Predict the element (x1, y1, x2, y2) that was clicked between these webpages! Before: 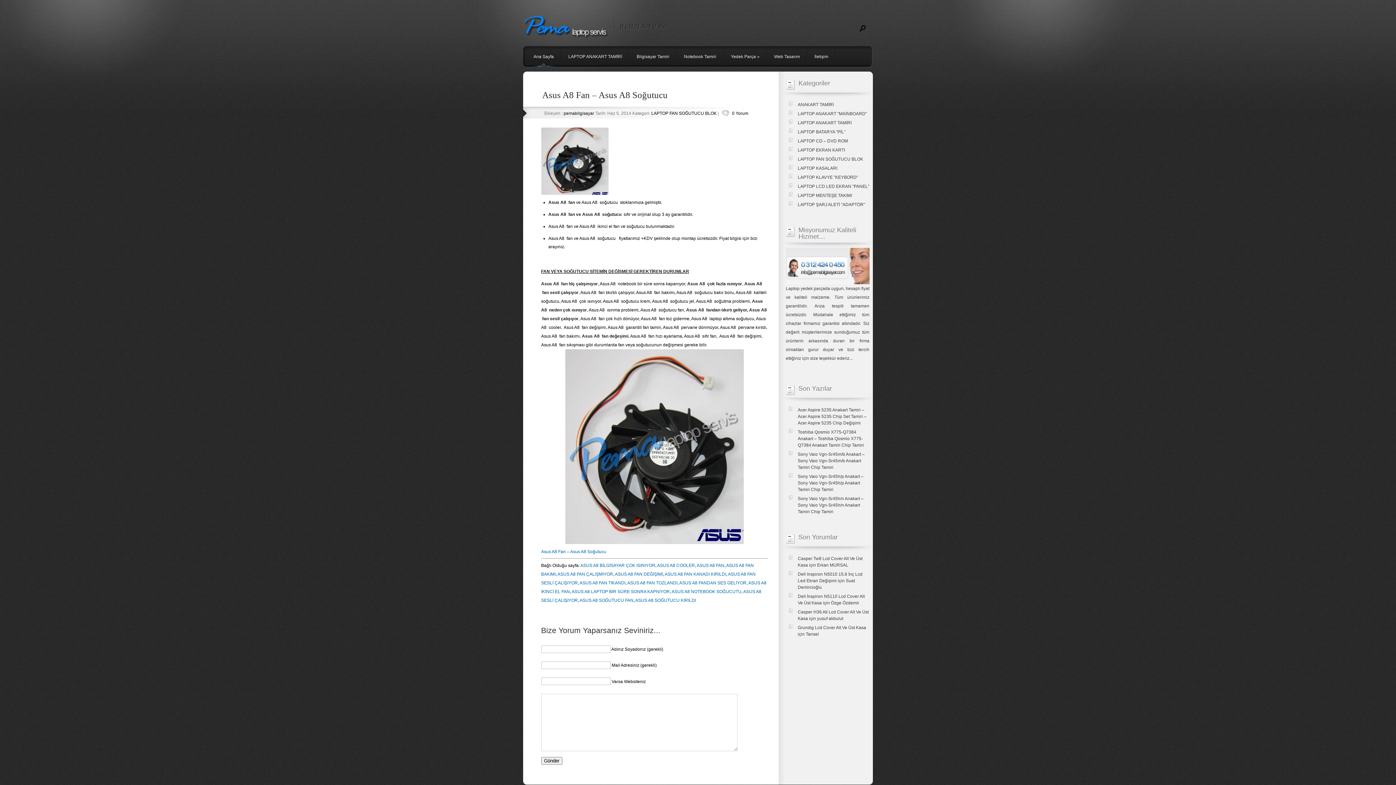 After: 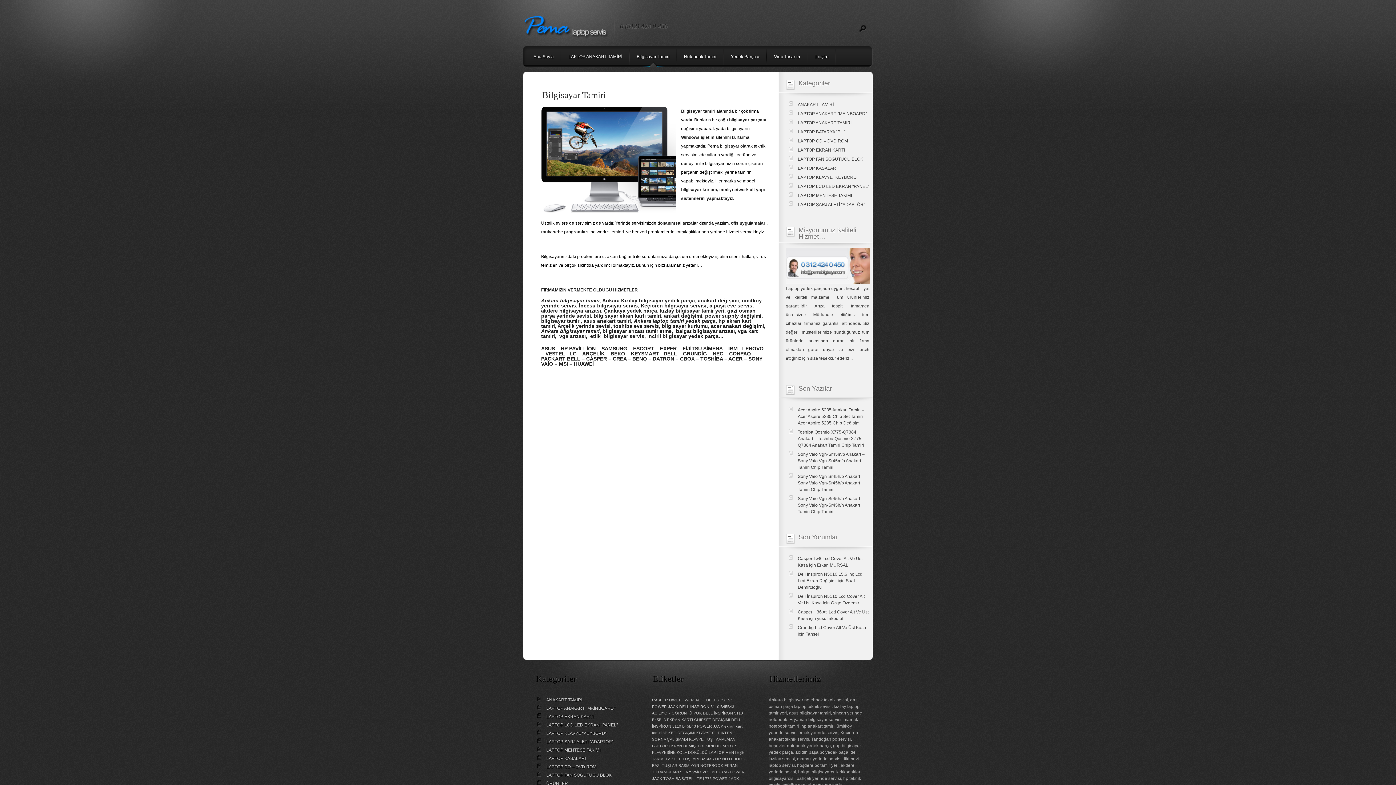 Action: label: Bilgisayar Tamiri bbox: (629, 46, 676, 65)